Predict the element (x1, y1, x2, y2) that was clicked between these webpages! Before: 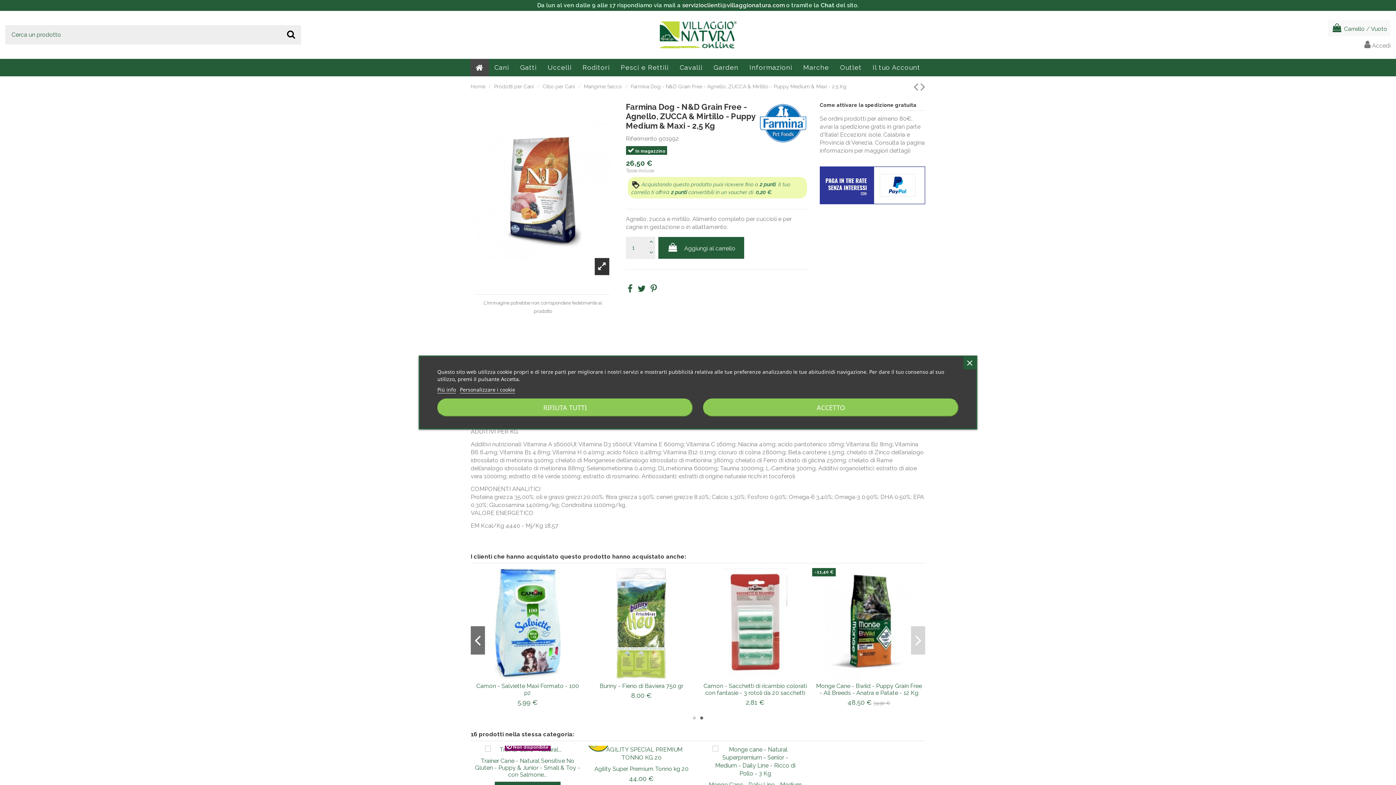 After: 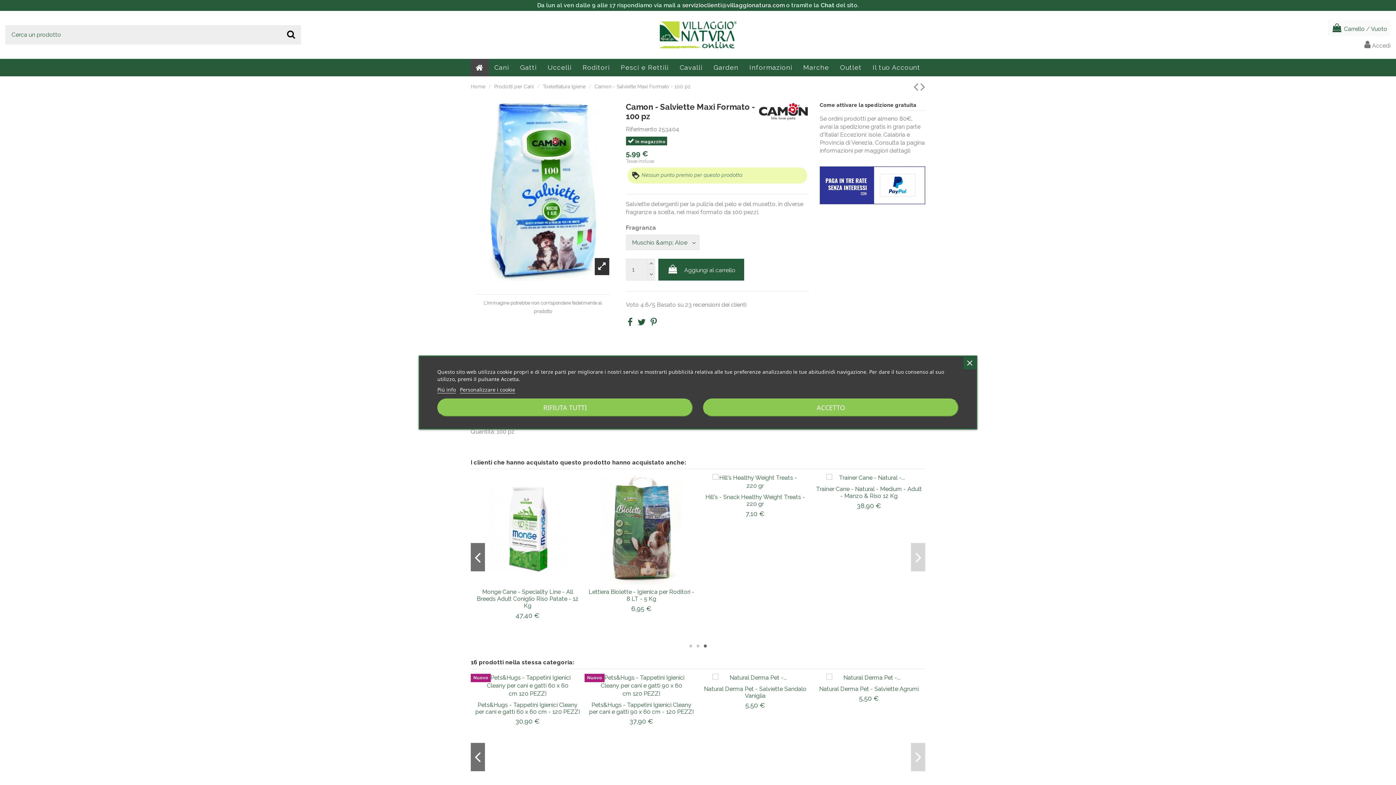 Action: bbox: (584, 568, 698, 679)